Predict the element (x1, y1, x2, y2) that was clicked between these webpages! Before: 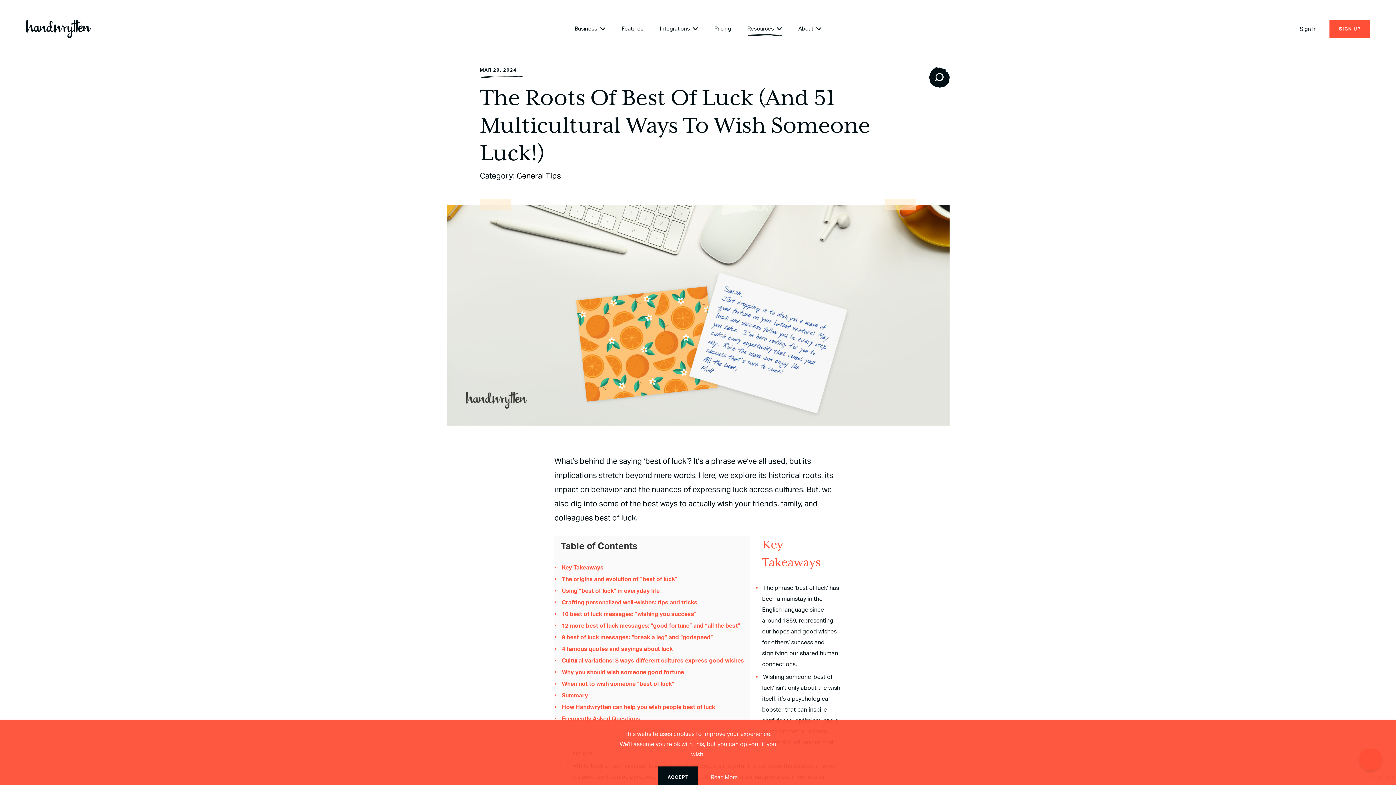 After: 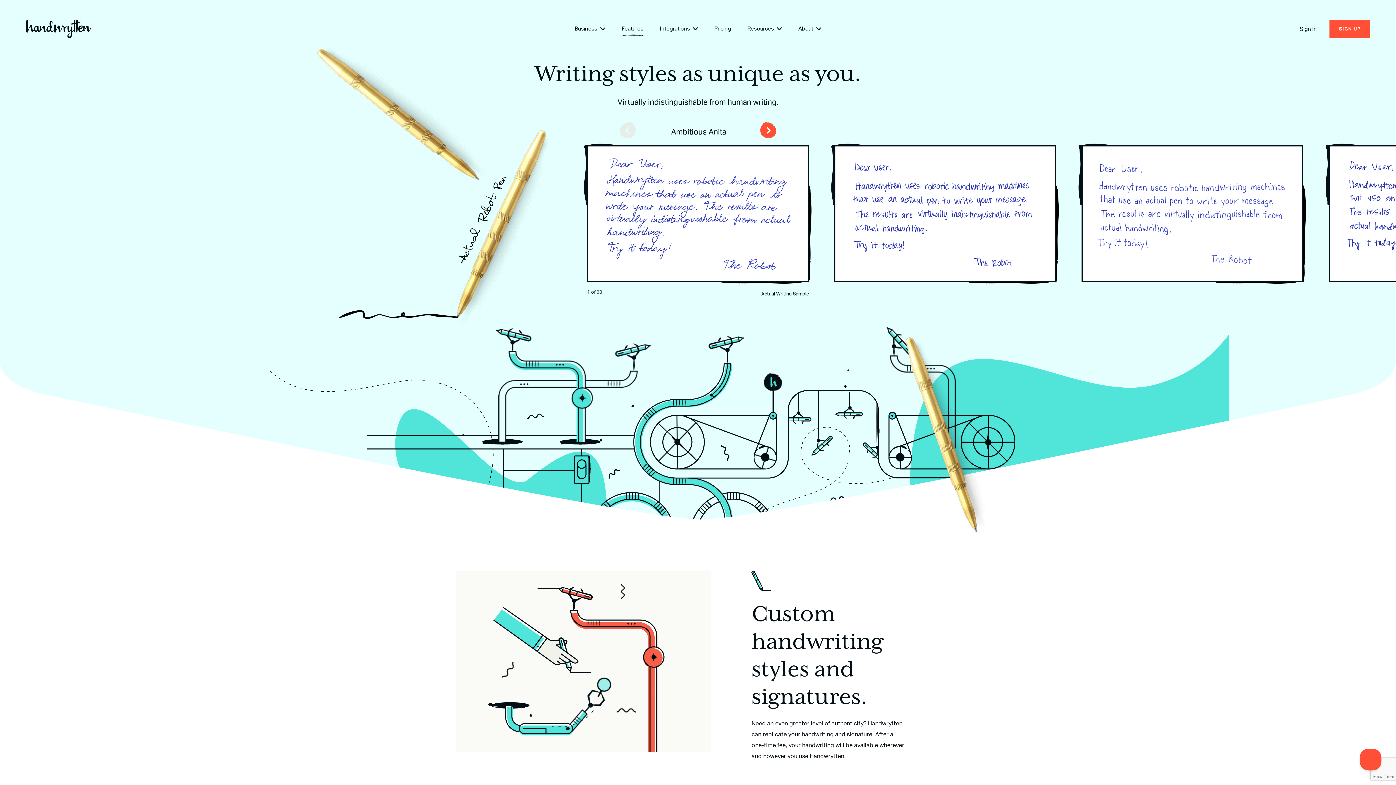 Action: bbox: (621, 25, 643, 31) label: Features